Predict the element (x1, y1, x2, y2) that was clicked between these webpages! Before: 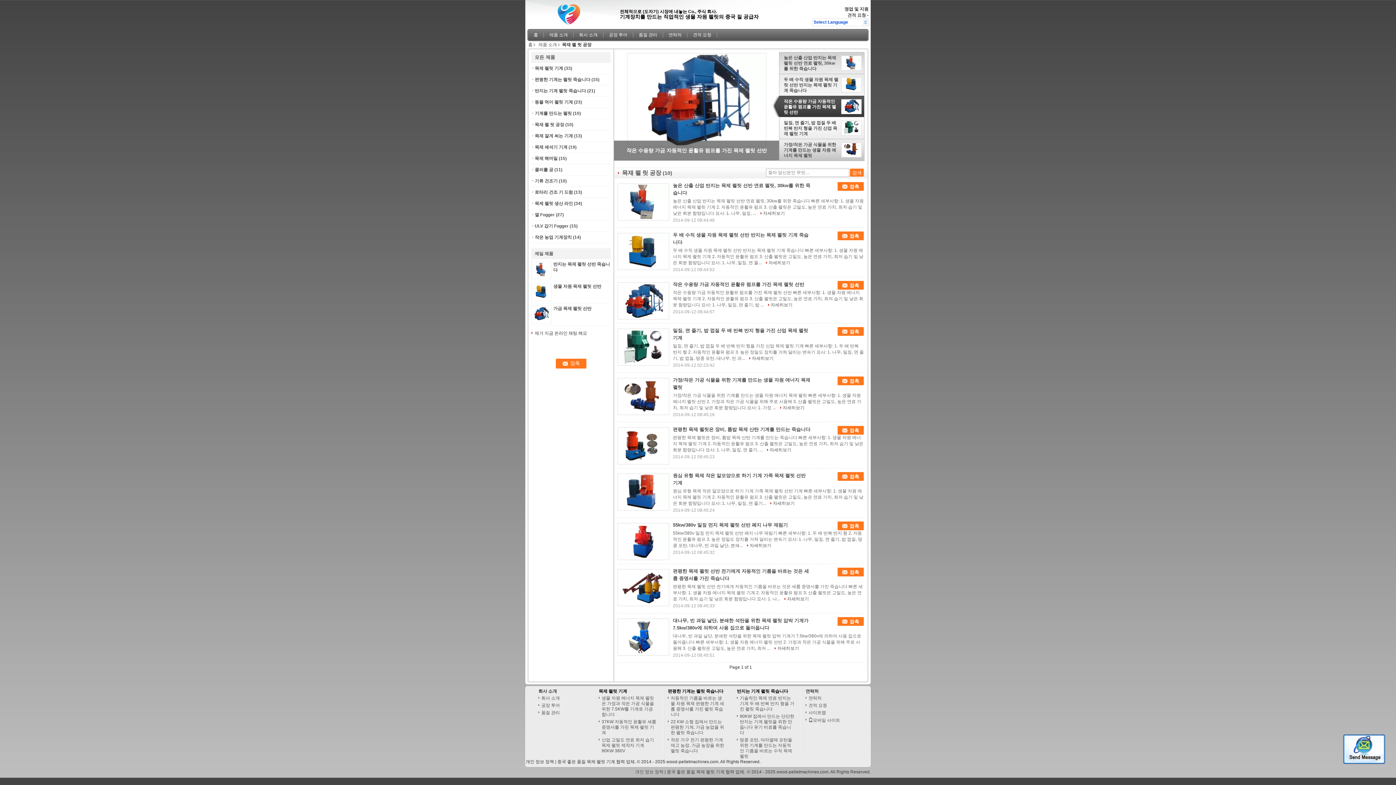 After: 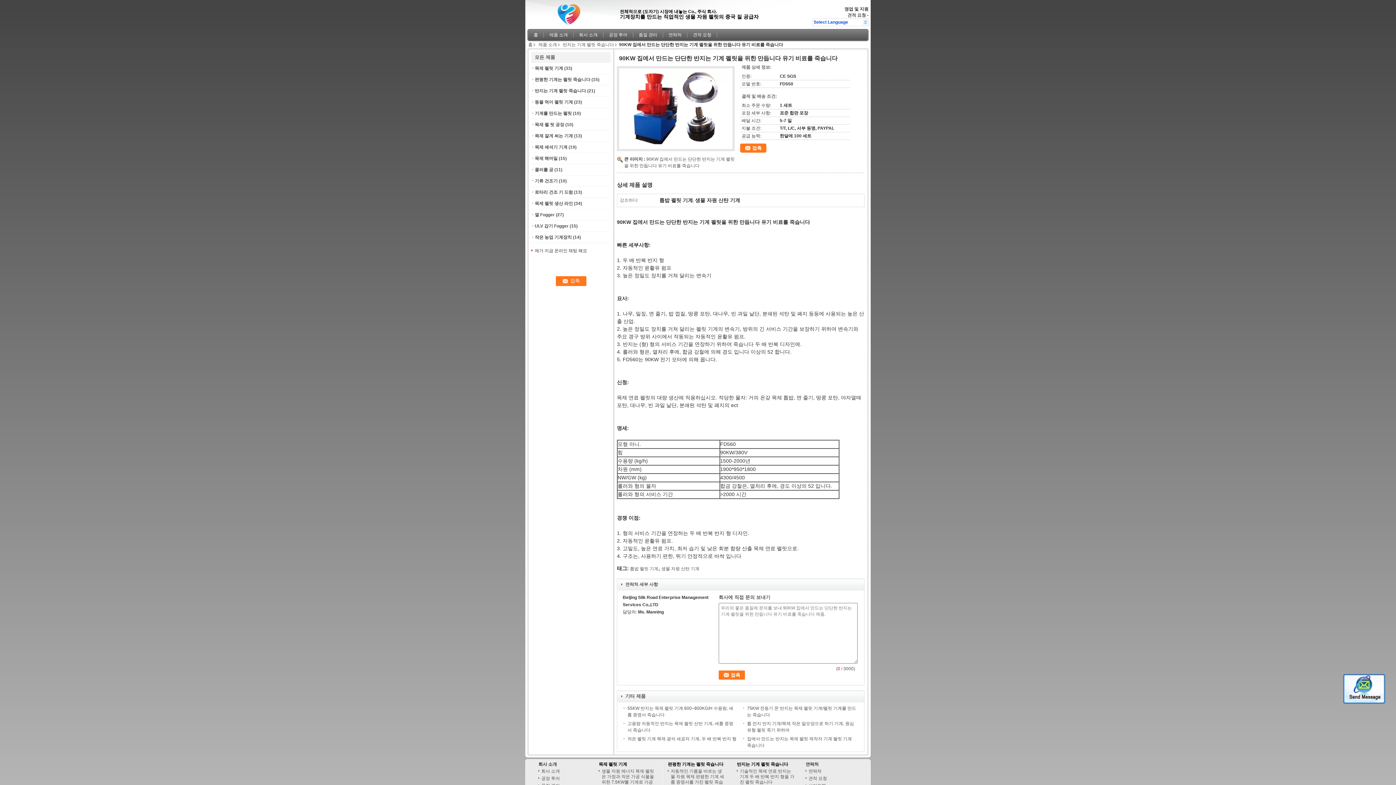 Action: label: 90KW 집에서 만드는 단단한 반지는 기계 펠릿을 위한 만듭니다 유기 비료를 죽습니다 bbox: (737, 714, 797, 736)